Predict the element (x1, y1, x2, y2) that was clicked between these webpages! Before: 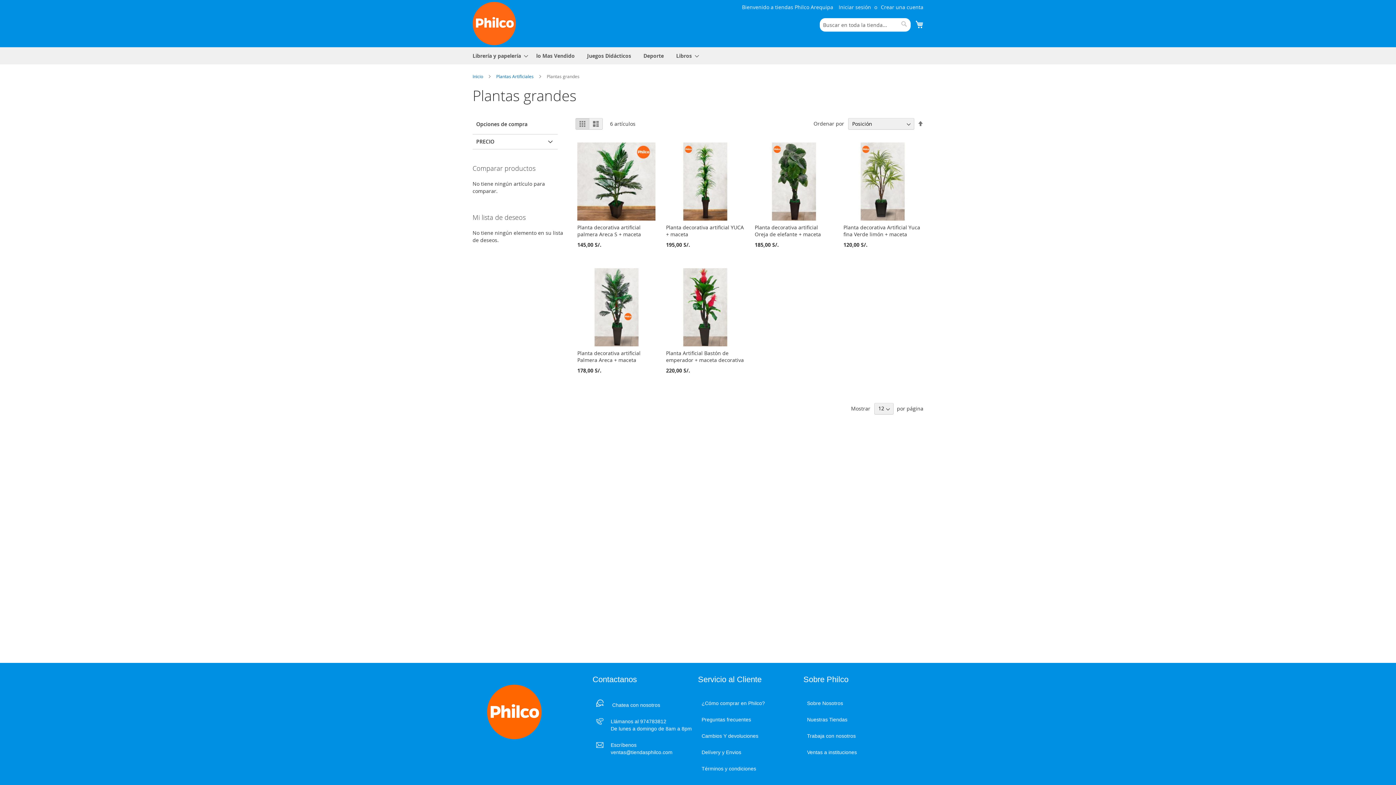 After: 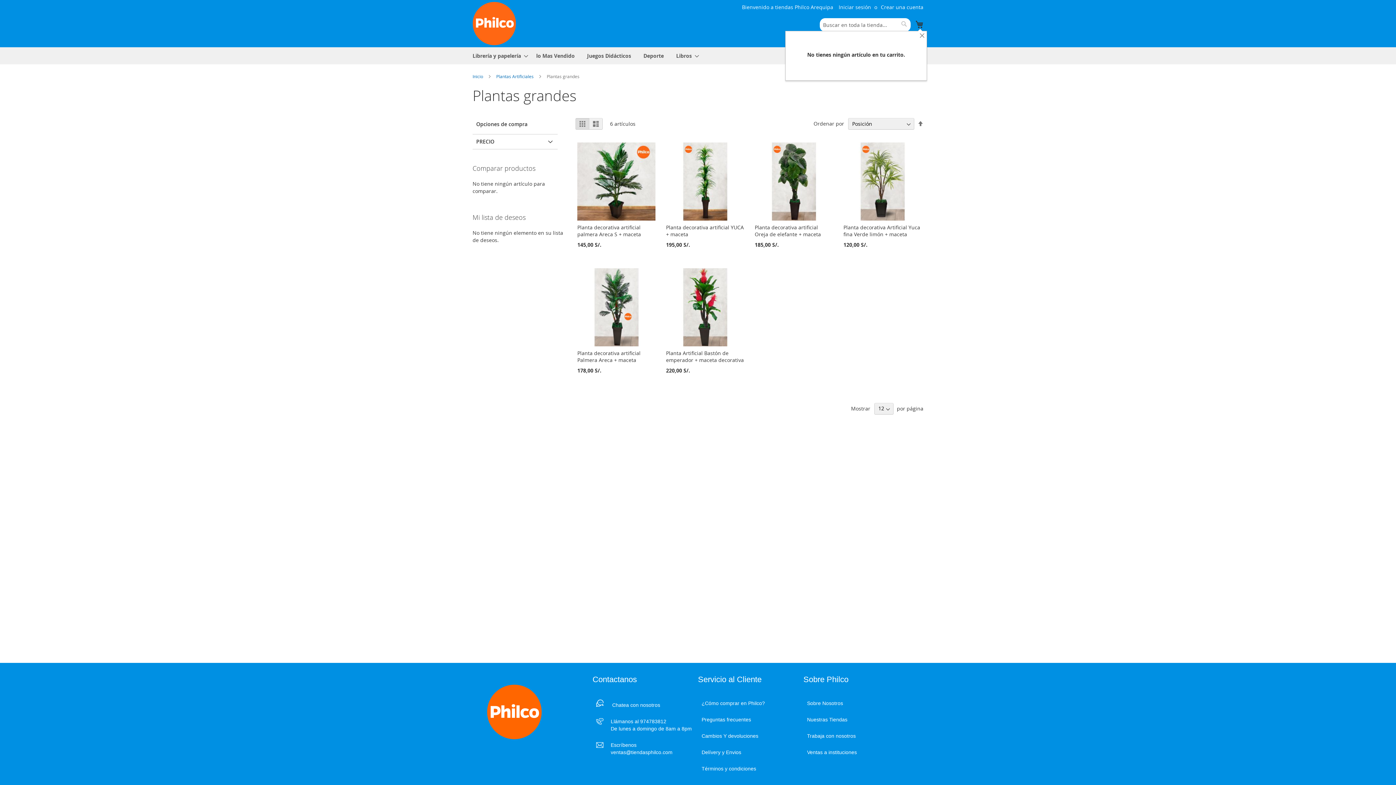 Action: bbox: (915, 19, 923, 29) label: Mi cesta